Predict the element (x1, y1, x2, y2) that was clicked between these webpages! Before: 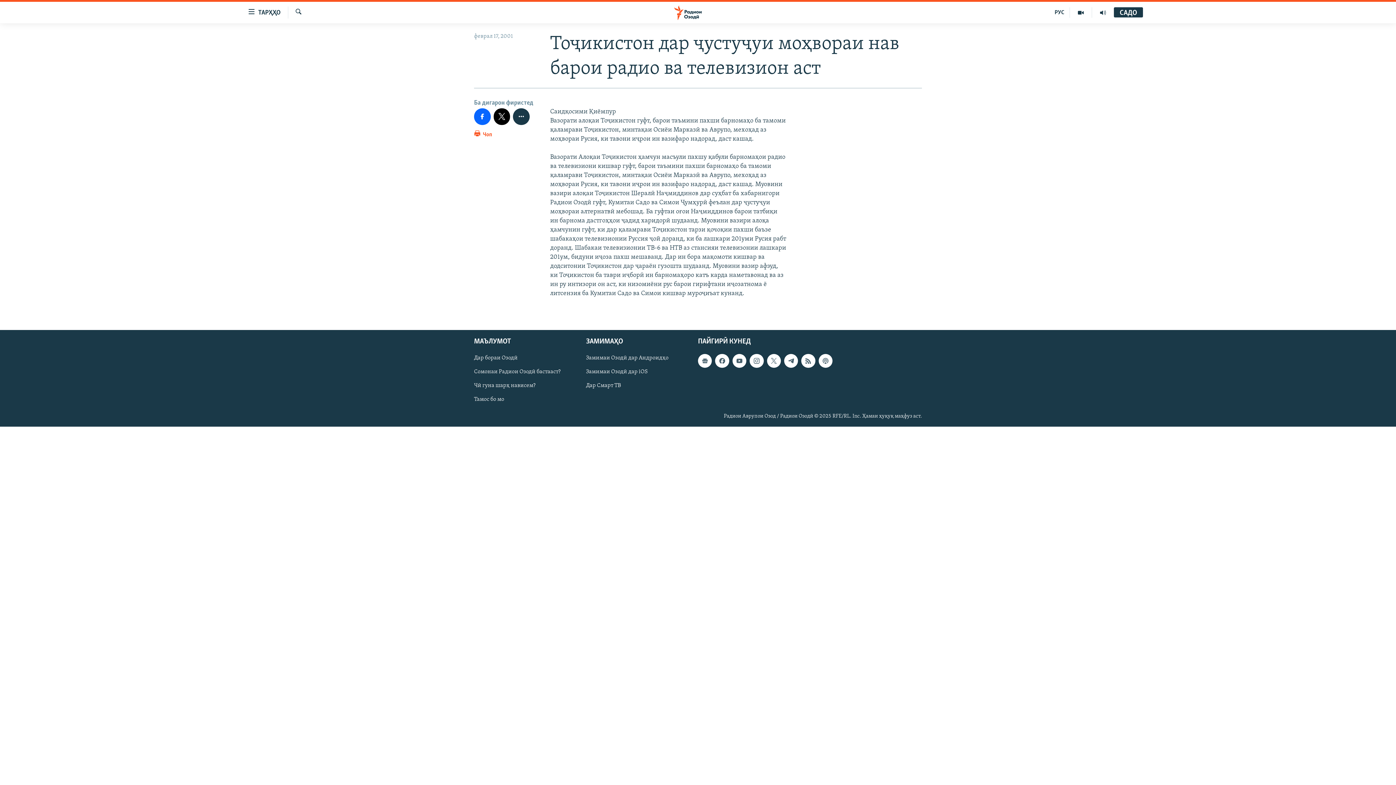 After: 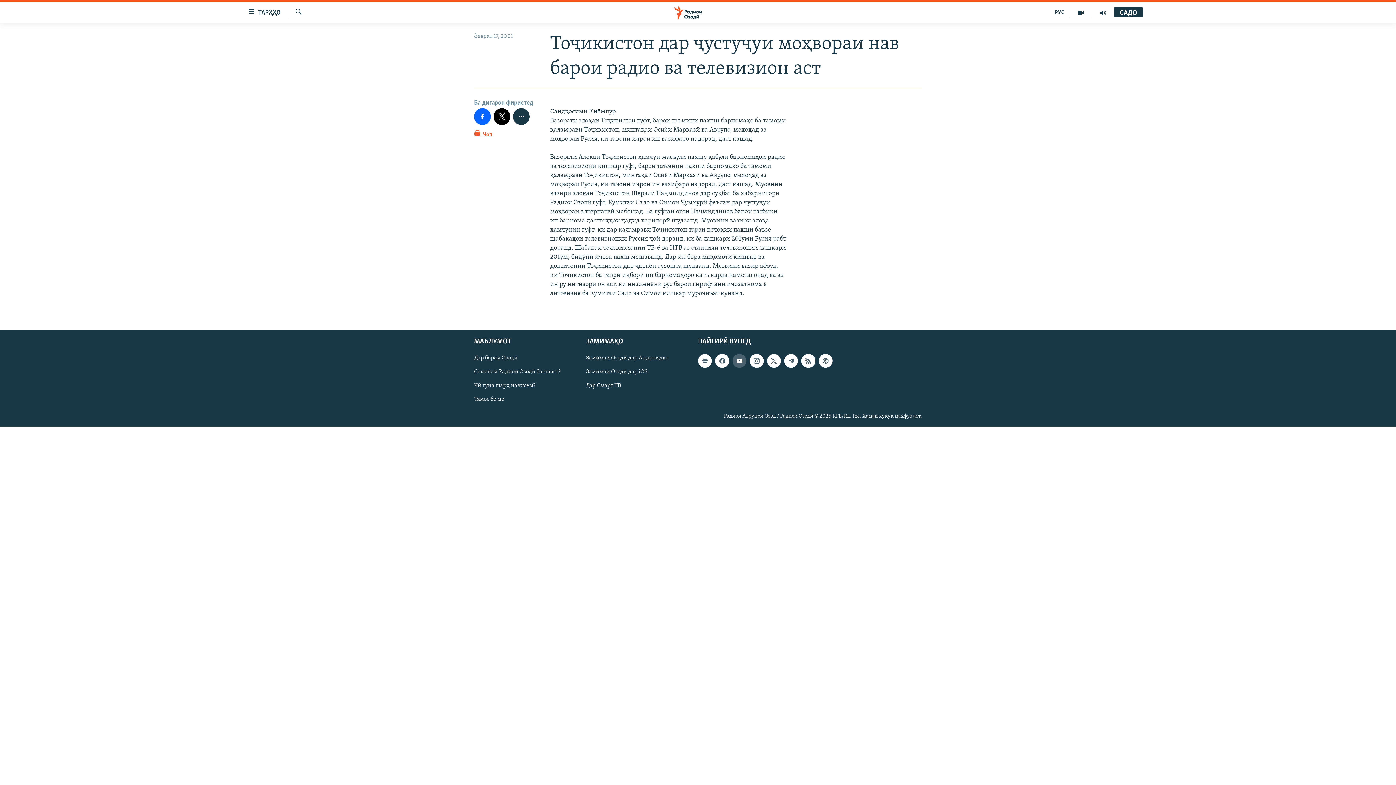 Action: bbox: (732, 354, 746, 368)